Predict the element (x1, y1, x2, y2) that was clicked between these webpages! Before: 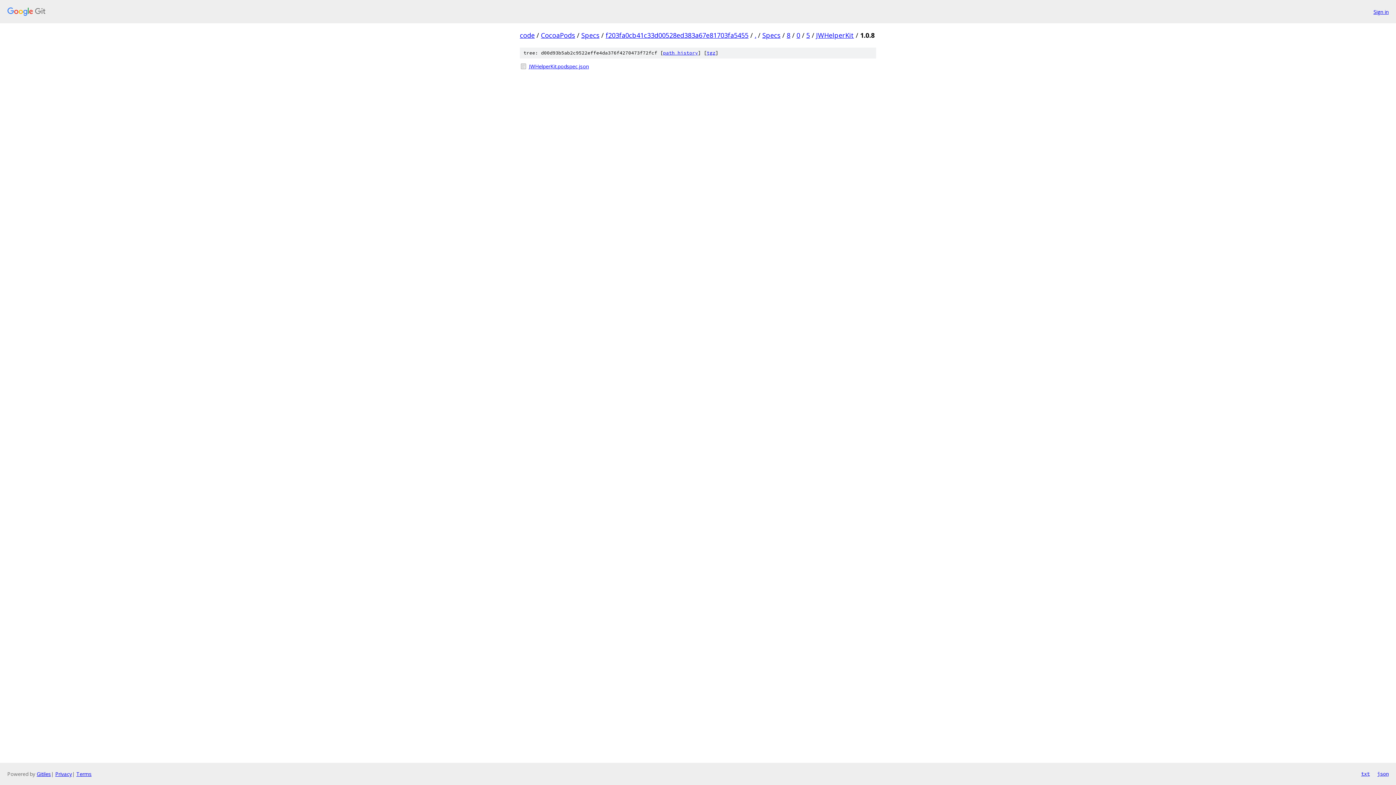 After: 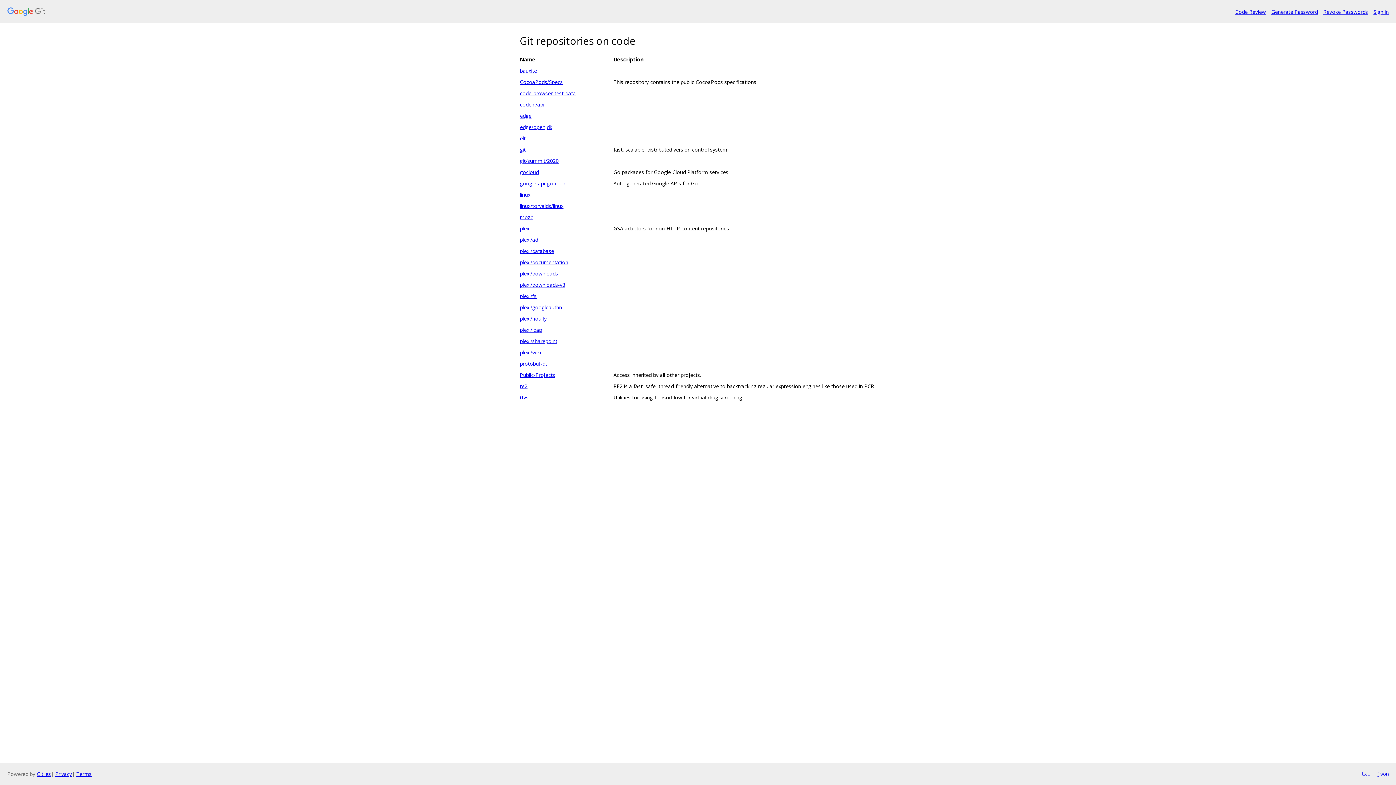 Action: bbox: (7, 7, 1368, 16)